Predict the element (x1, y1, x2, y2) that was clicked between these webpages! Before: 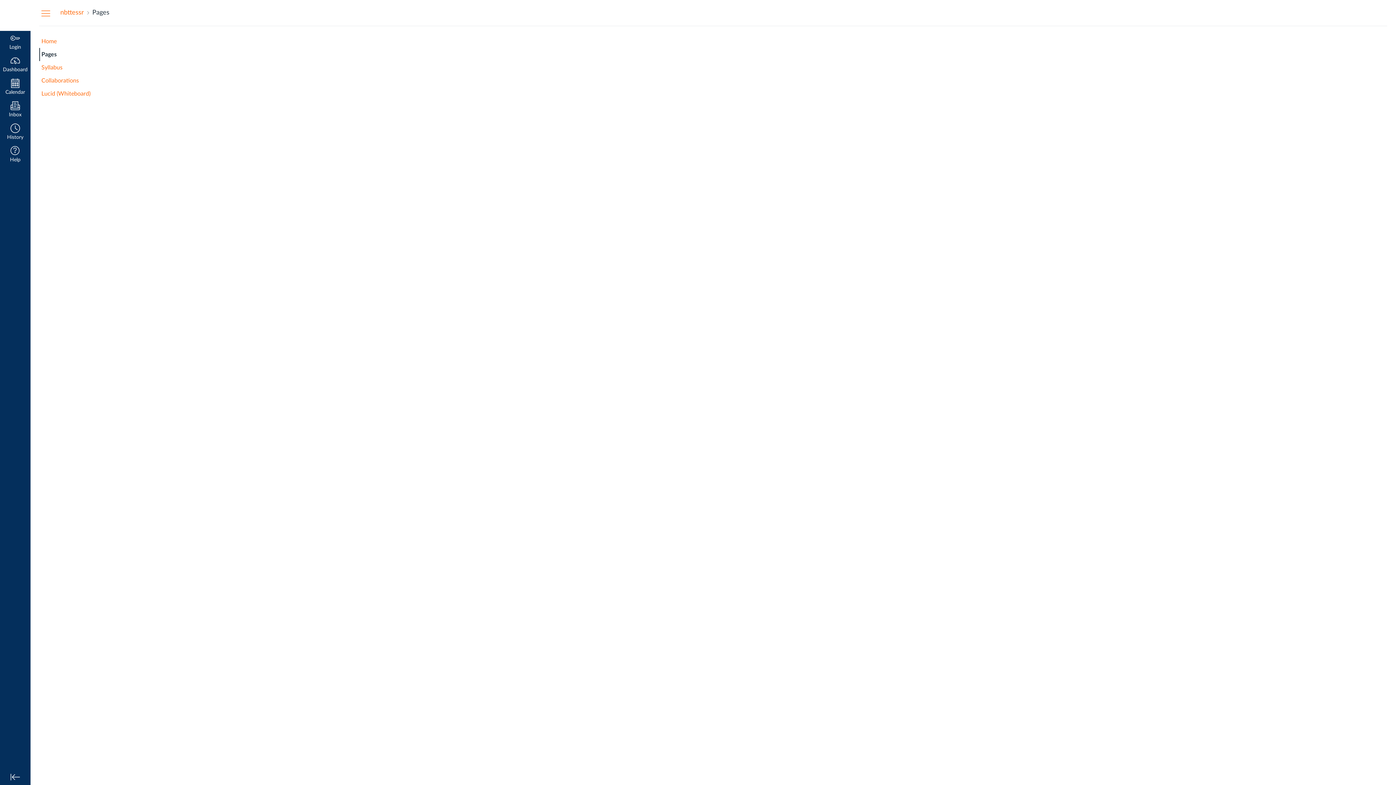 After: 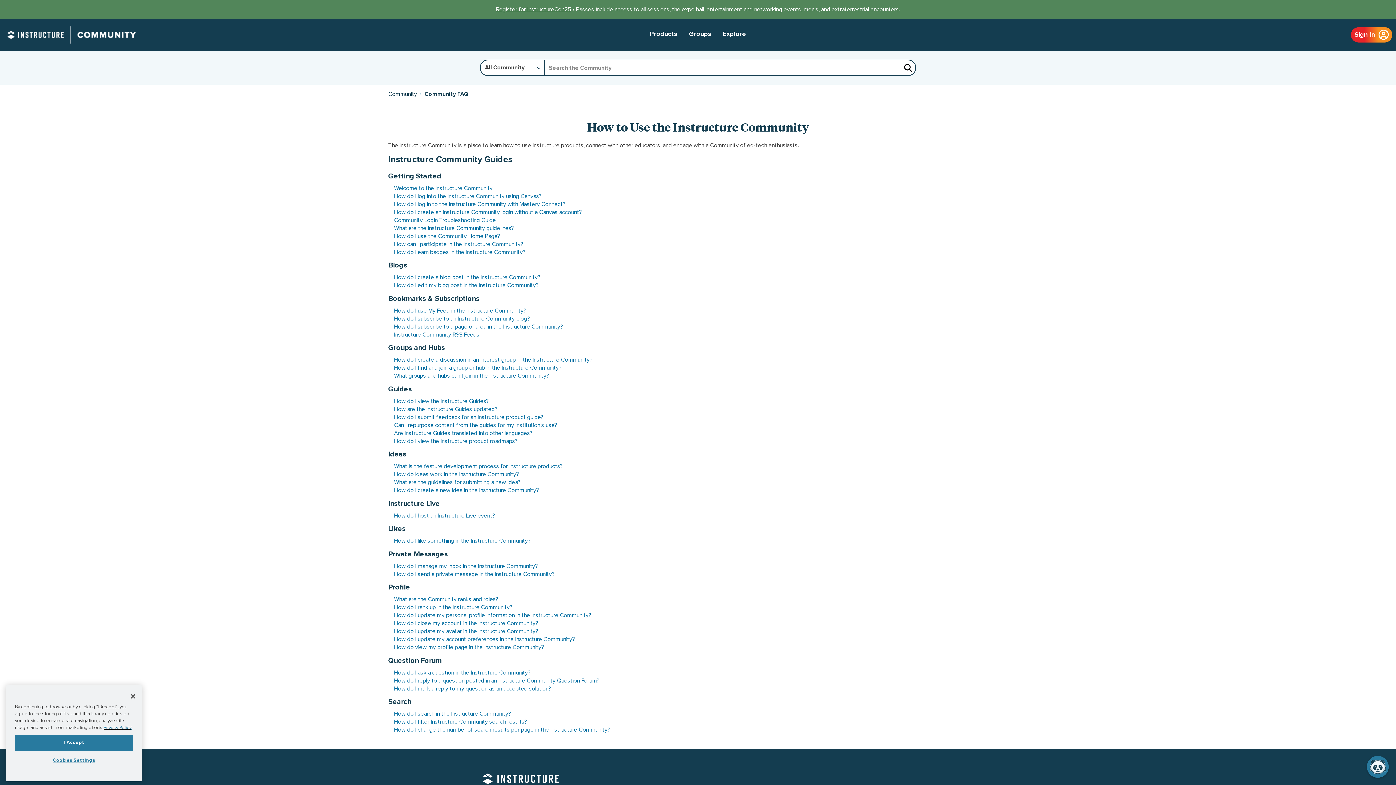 Action: label: Help bbox: (0, 143, 30, 166)